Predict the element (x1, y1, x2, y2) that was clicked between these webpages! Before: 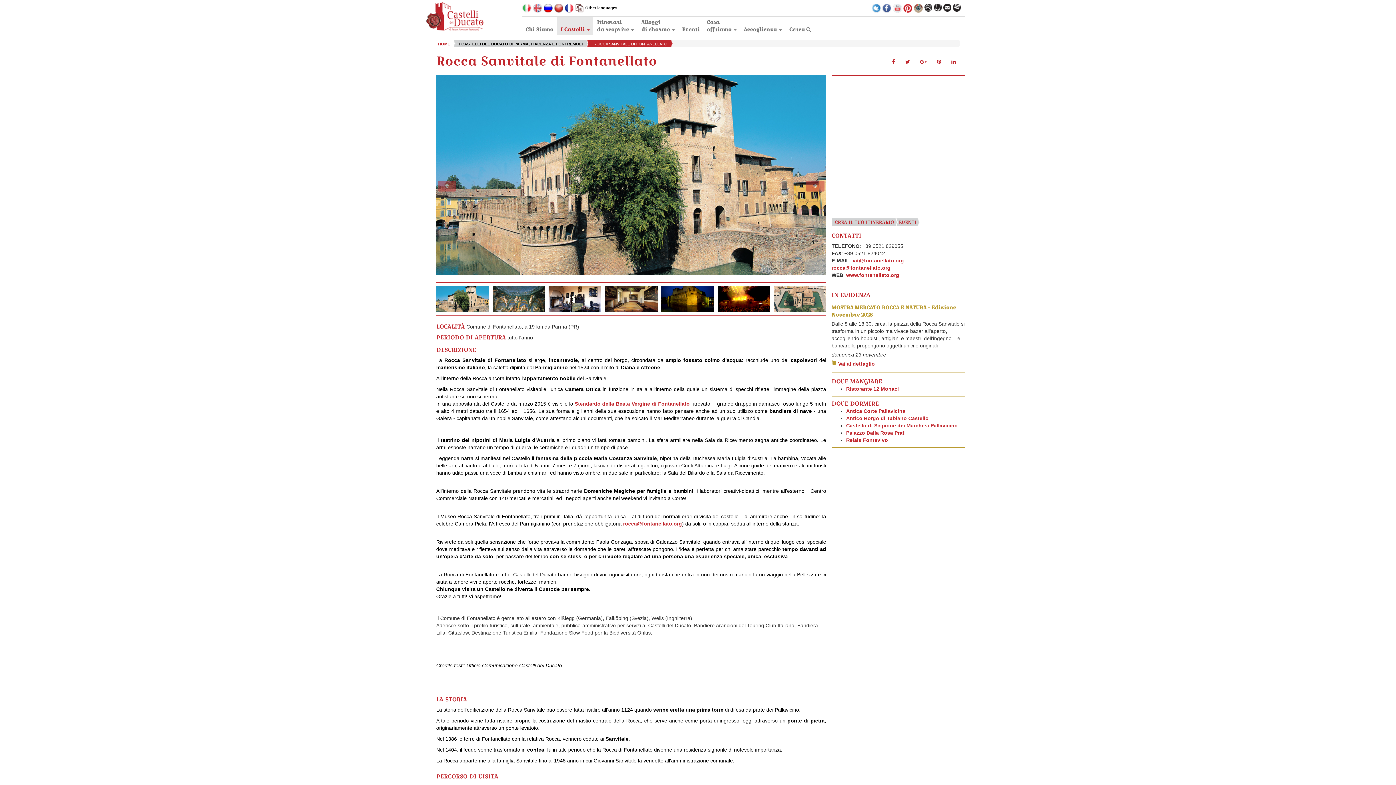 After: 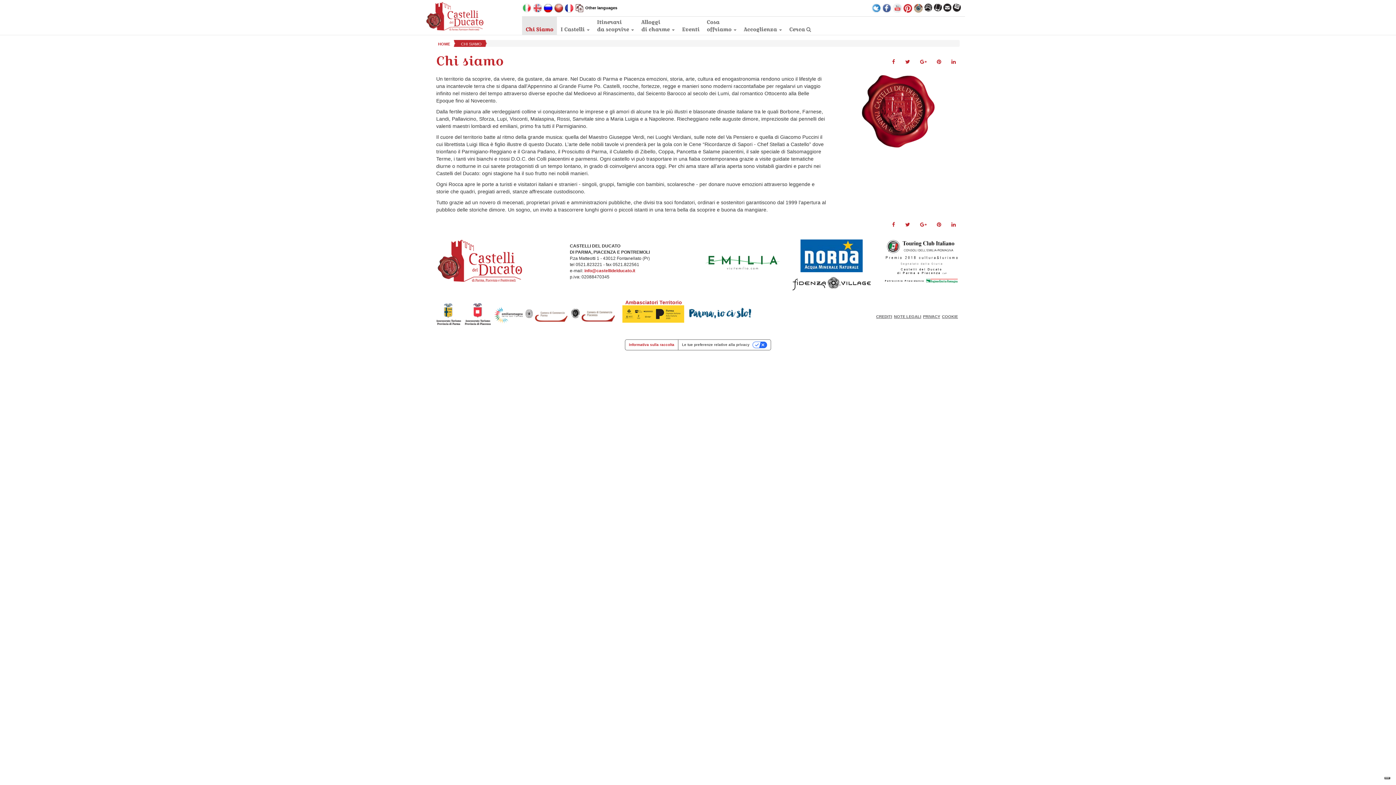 Action: label: 
Chi Siamo bbox: (522, 16, 557, 34)